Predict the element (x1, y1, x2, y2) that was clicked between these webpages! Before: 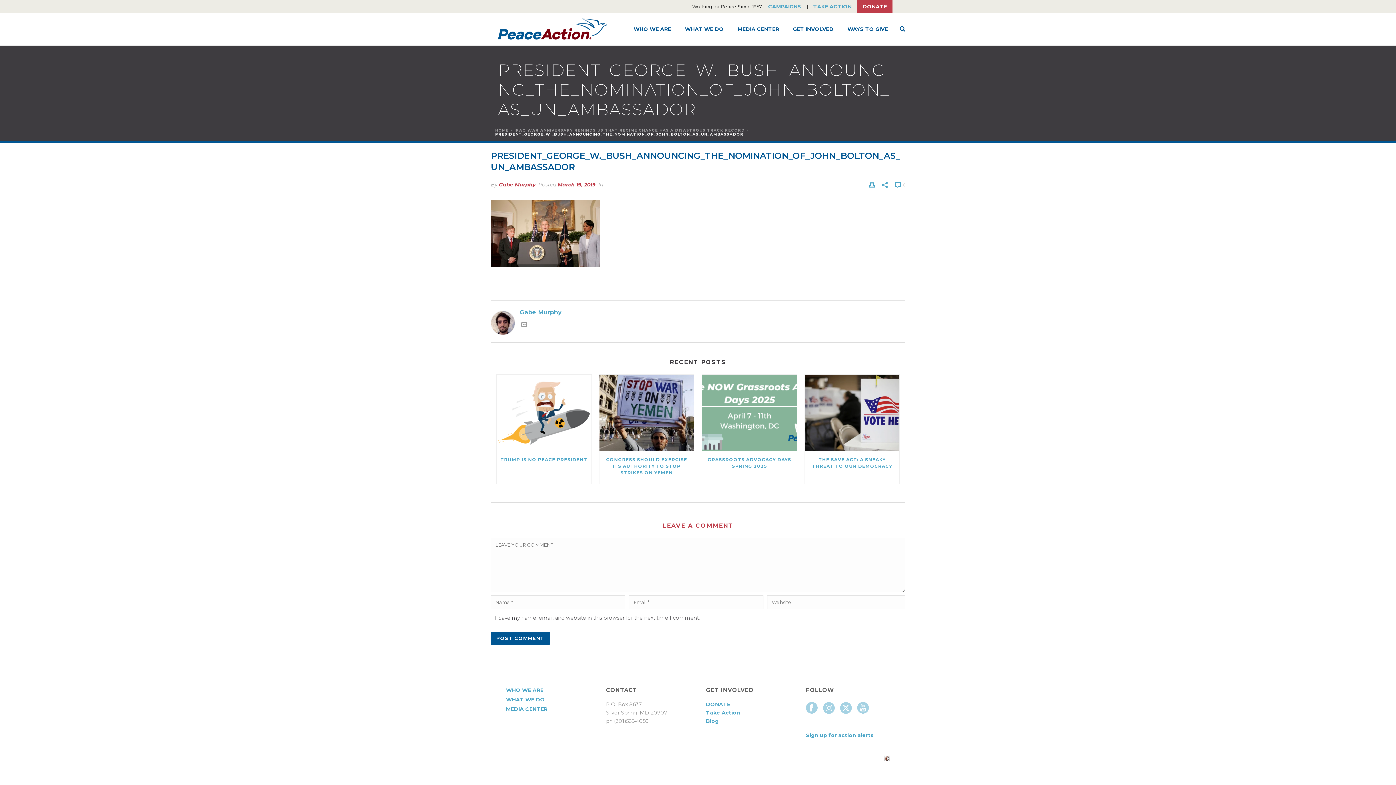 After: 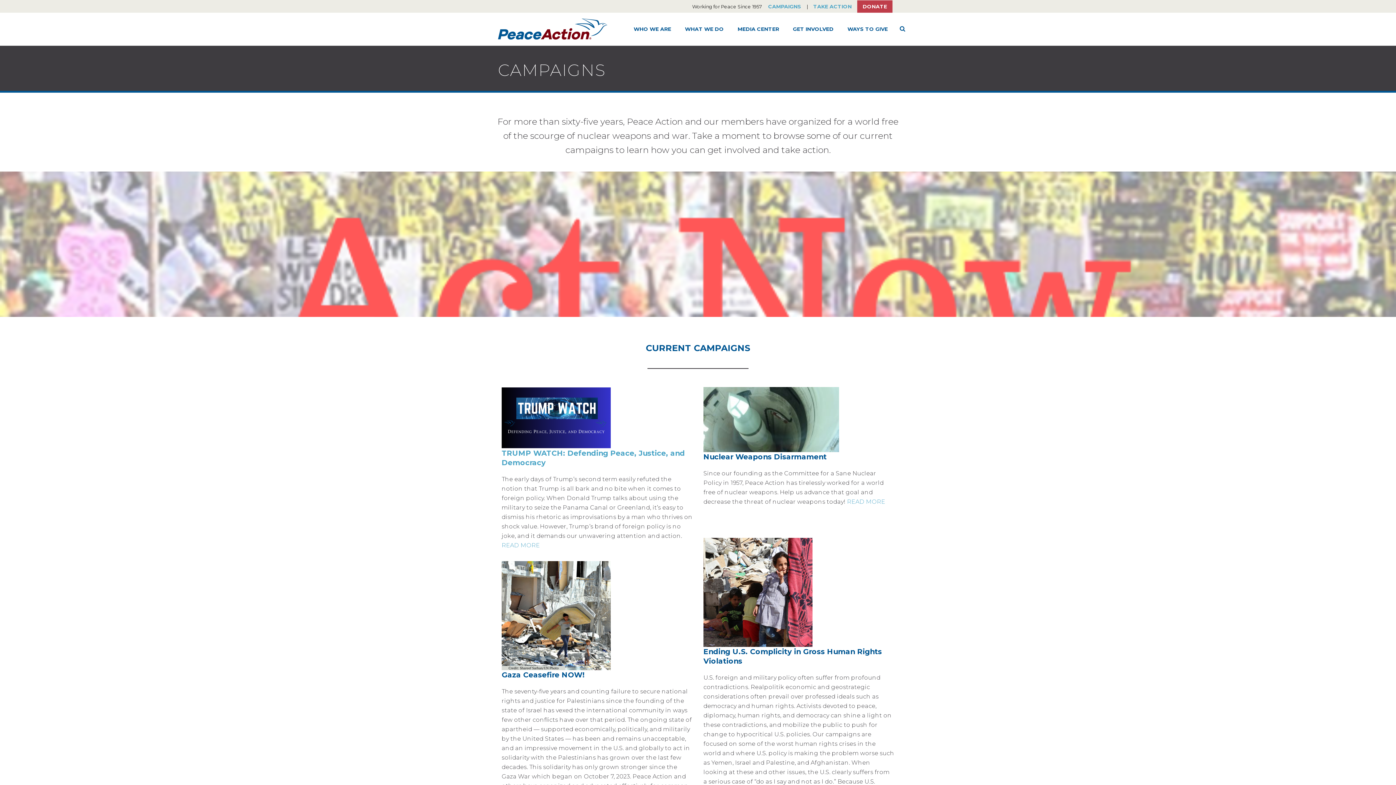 Action: bbox: (506, 696, 545, 703) label: WHAT WE DO